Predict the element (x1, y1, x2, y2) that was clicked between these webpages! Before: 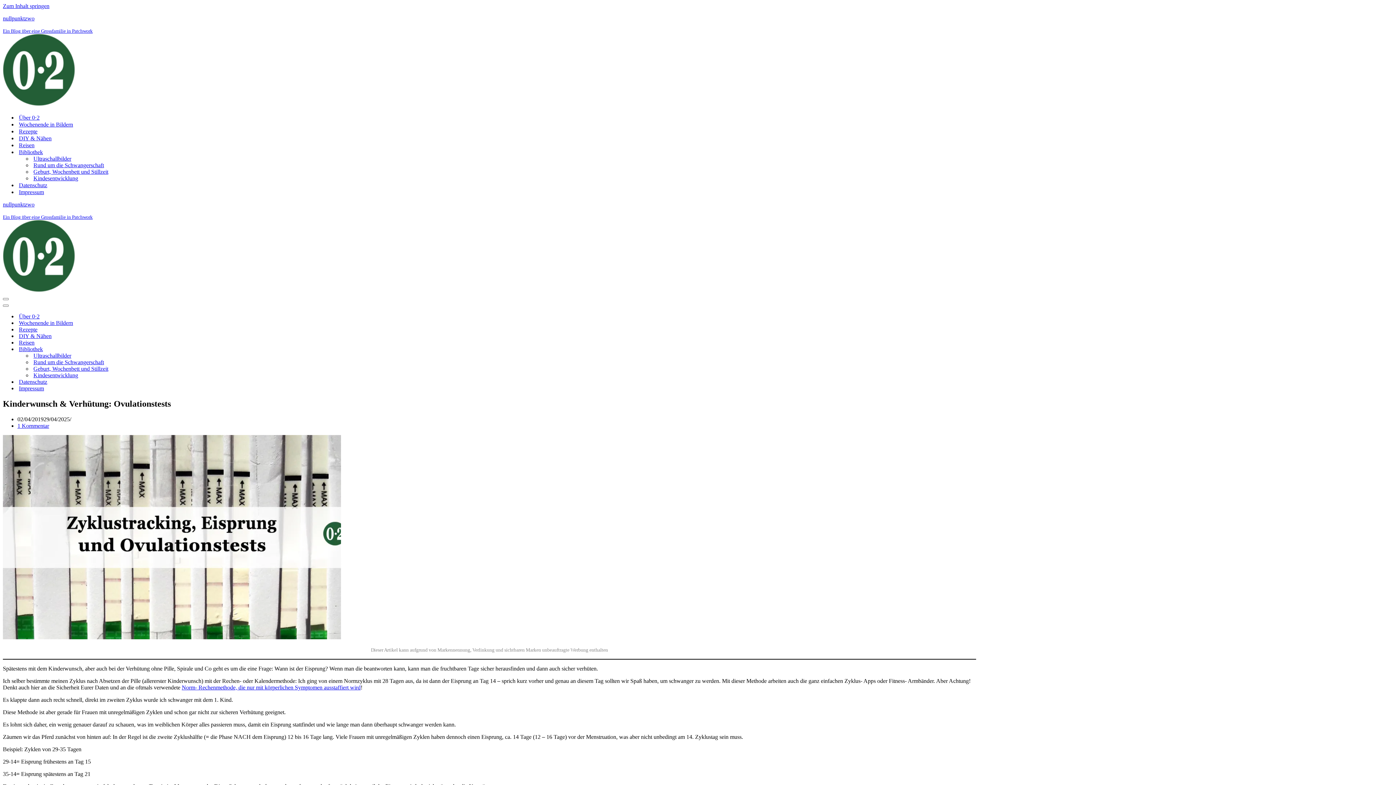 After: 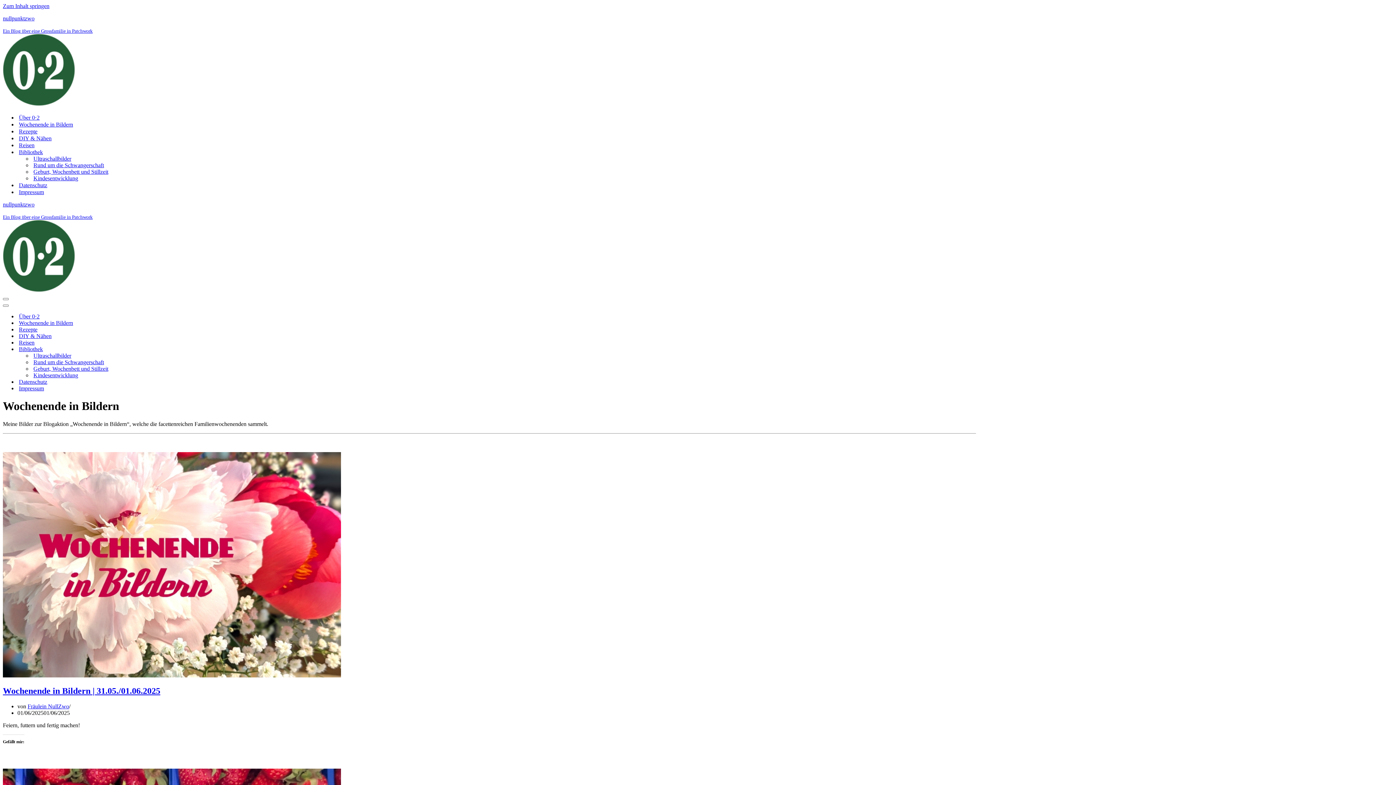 Action: bbox: (18, 121, 73, 128) label: Wochenende in Bildern